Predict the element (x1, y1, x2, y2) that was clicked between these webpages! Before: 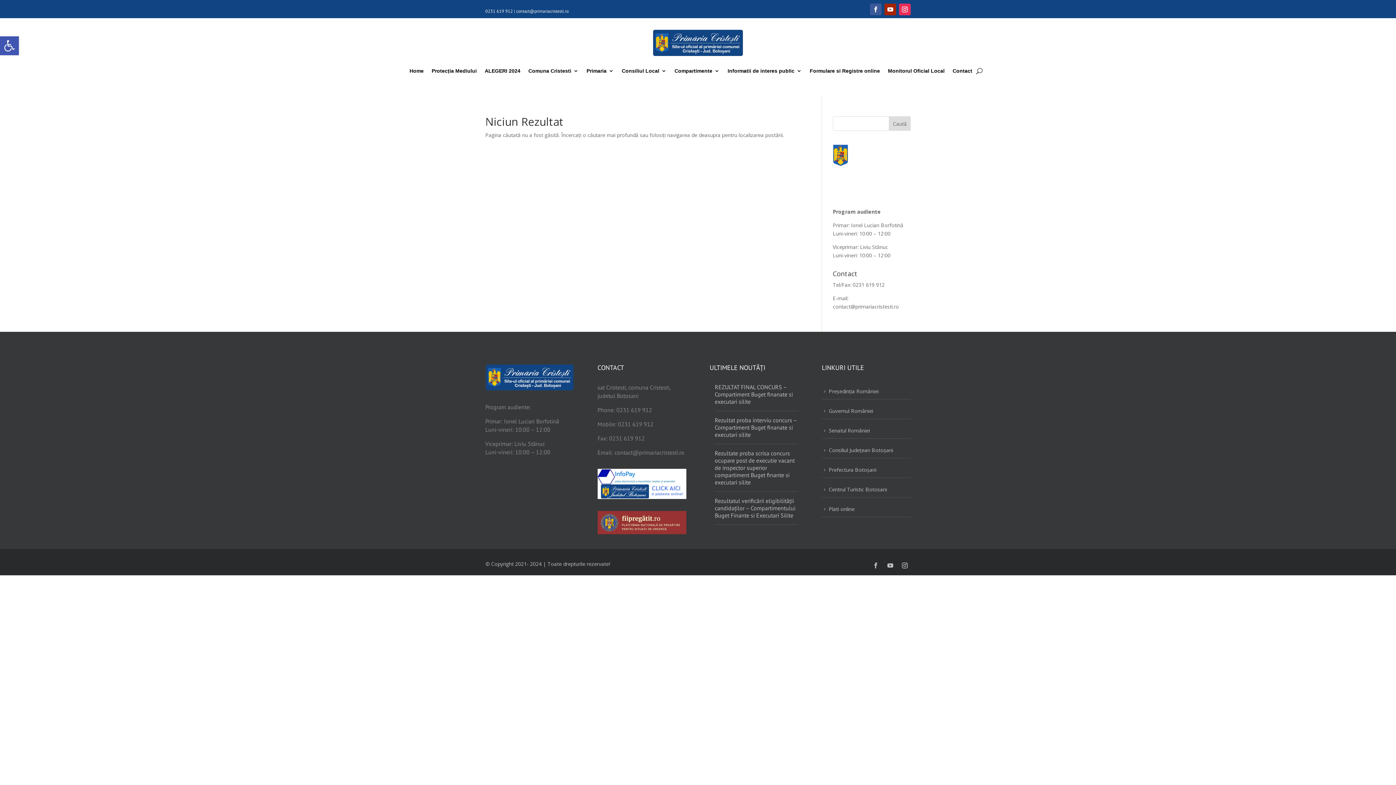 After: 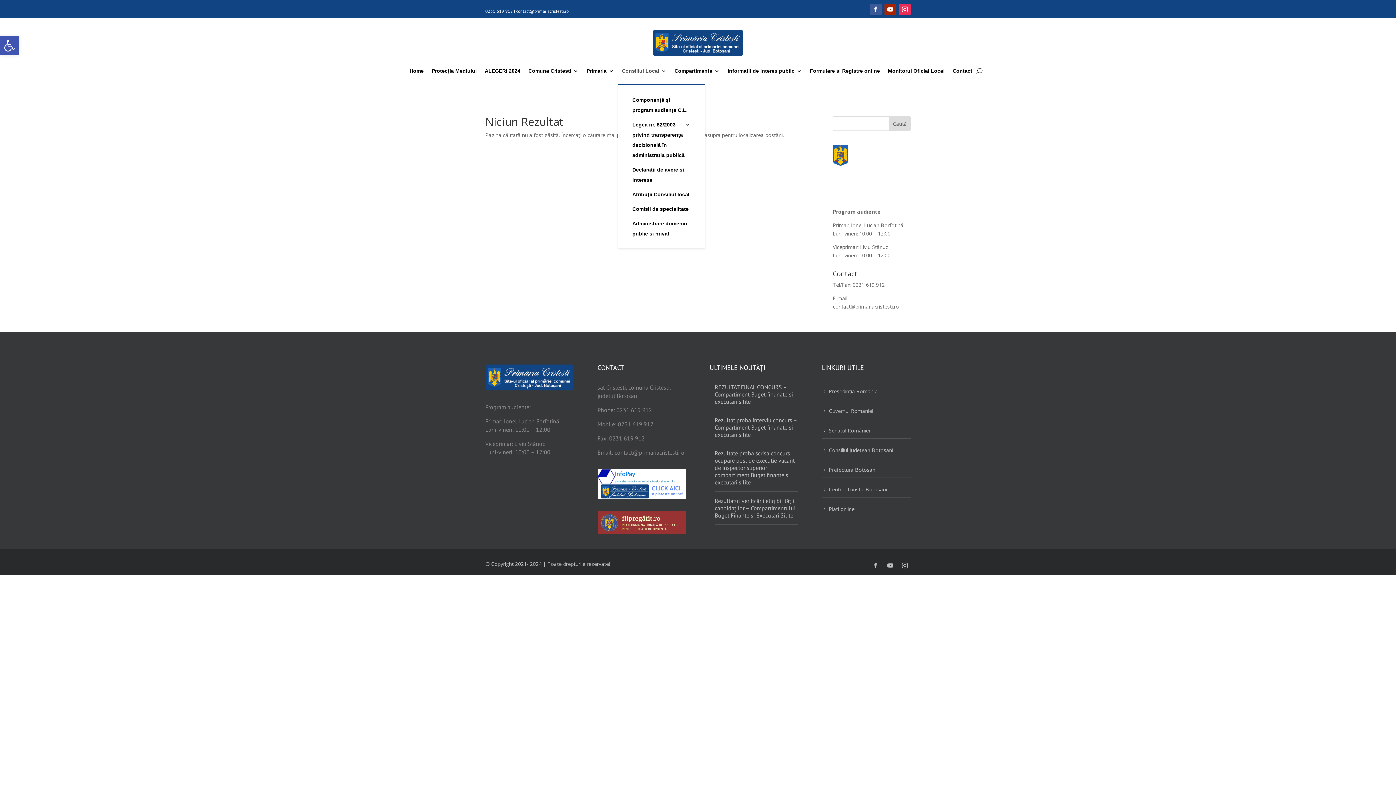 Action: bbox: (622, 57, 666, 84) label: Consiliul Local